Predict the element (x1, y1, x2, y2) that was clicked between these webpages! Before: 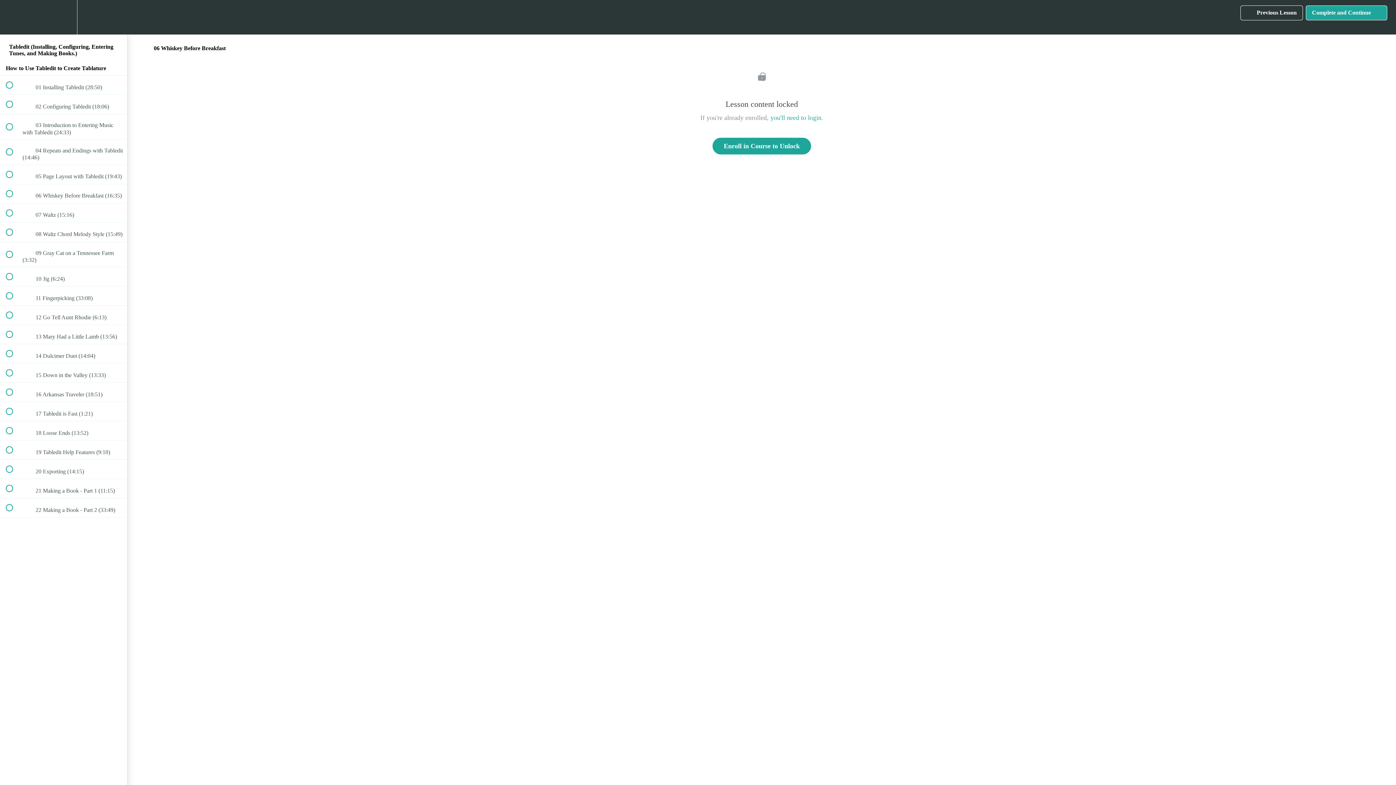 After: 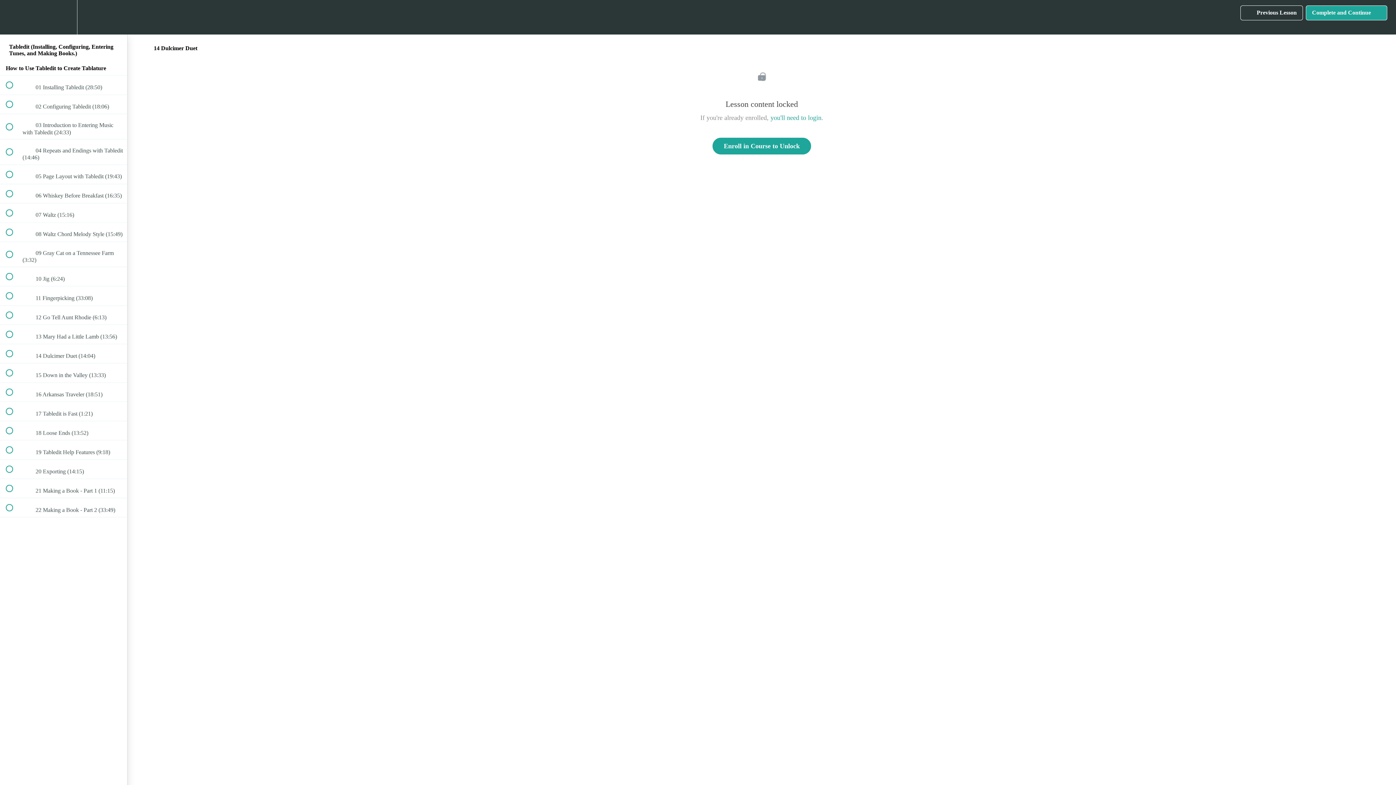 Action: label:  
 14 Dulcimer Duet (14:04) bbox: (0, 344, 127, 363)